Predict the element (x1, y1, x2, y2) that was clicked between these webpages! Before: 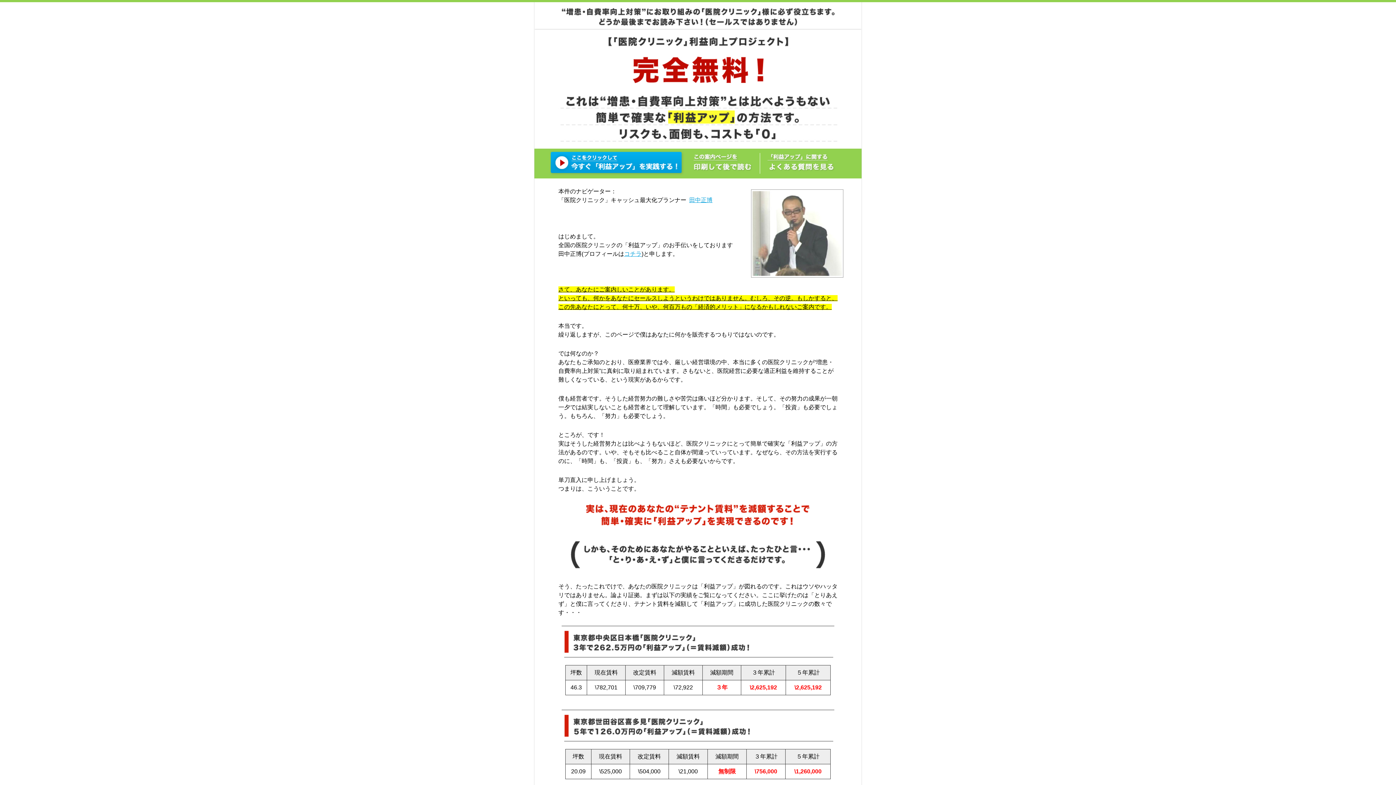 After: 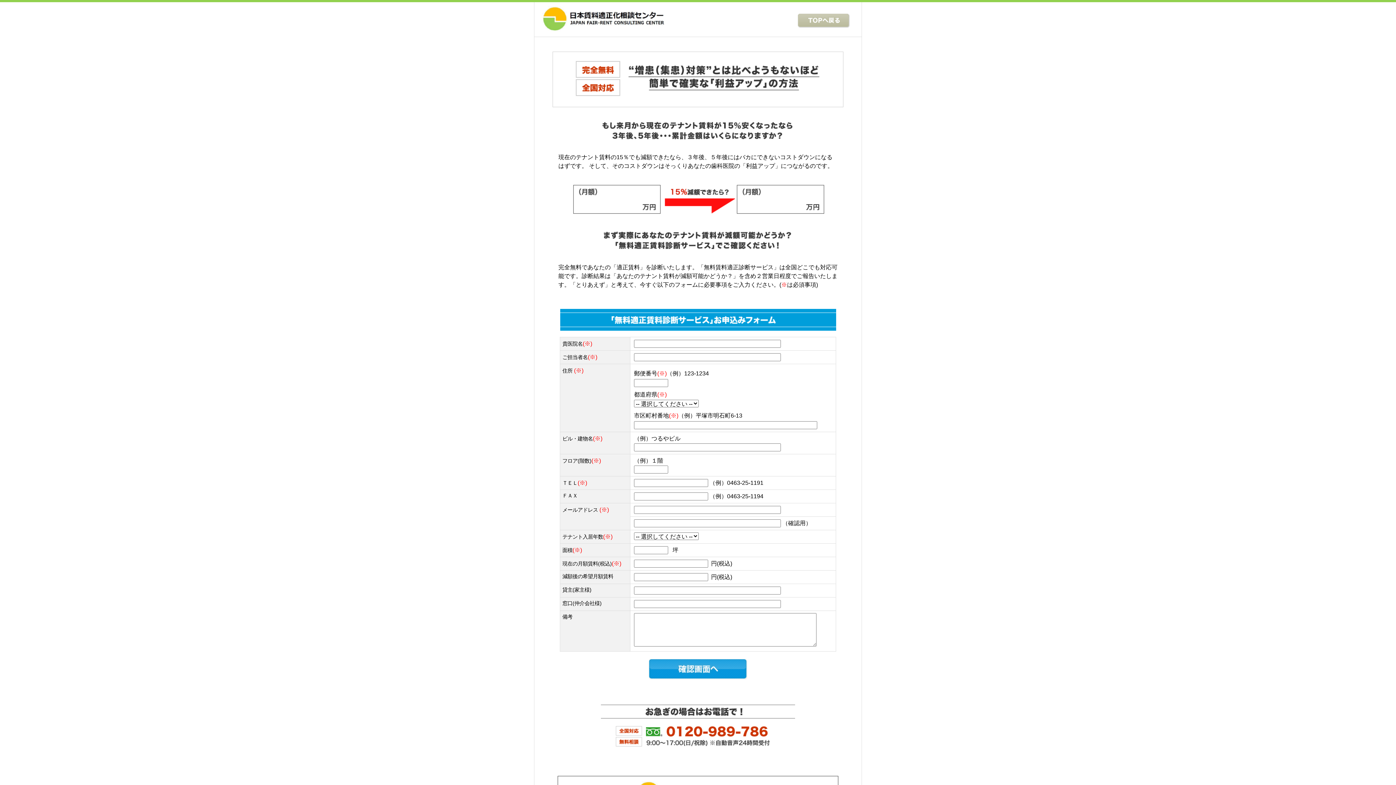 Action: bbox: (549, 170, 685, 177)